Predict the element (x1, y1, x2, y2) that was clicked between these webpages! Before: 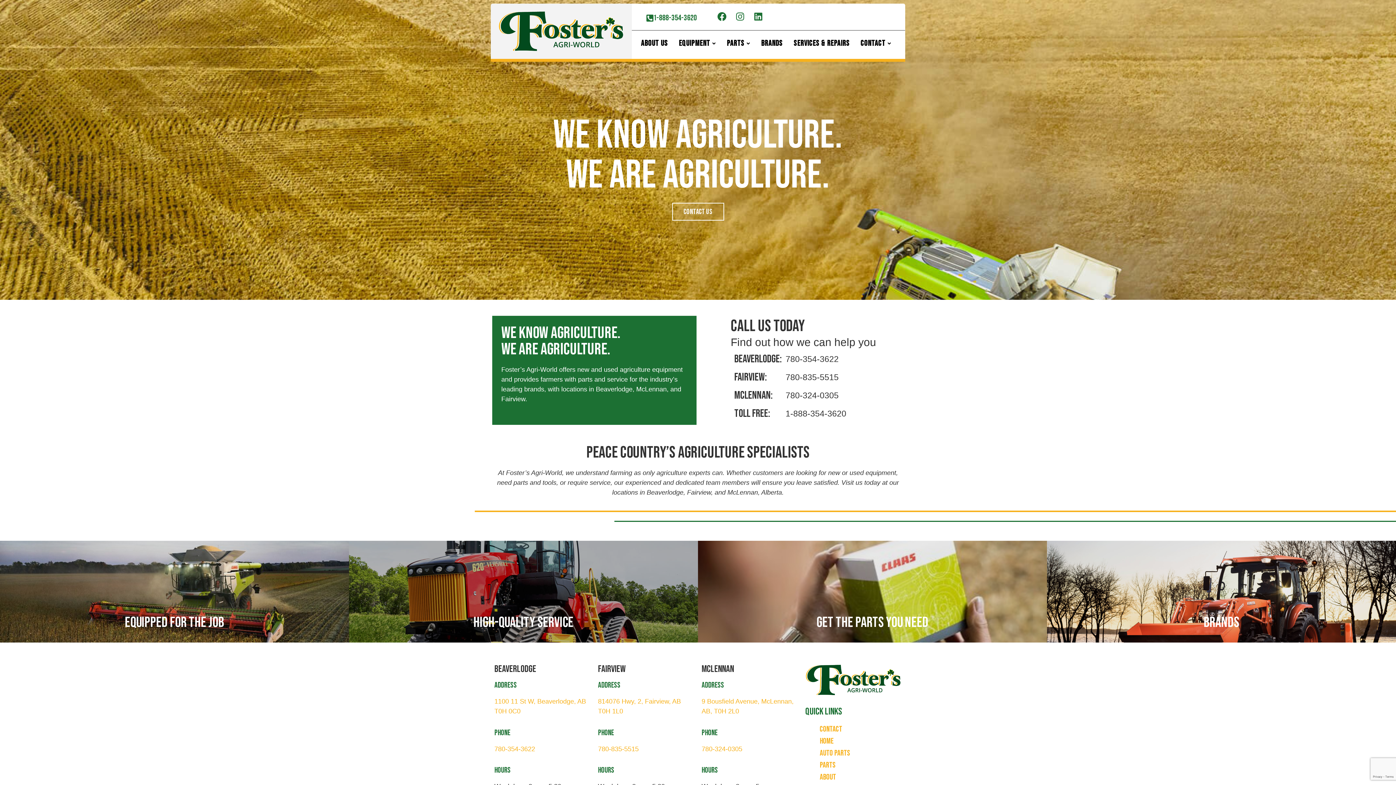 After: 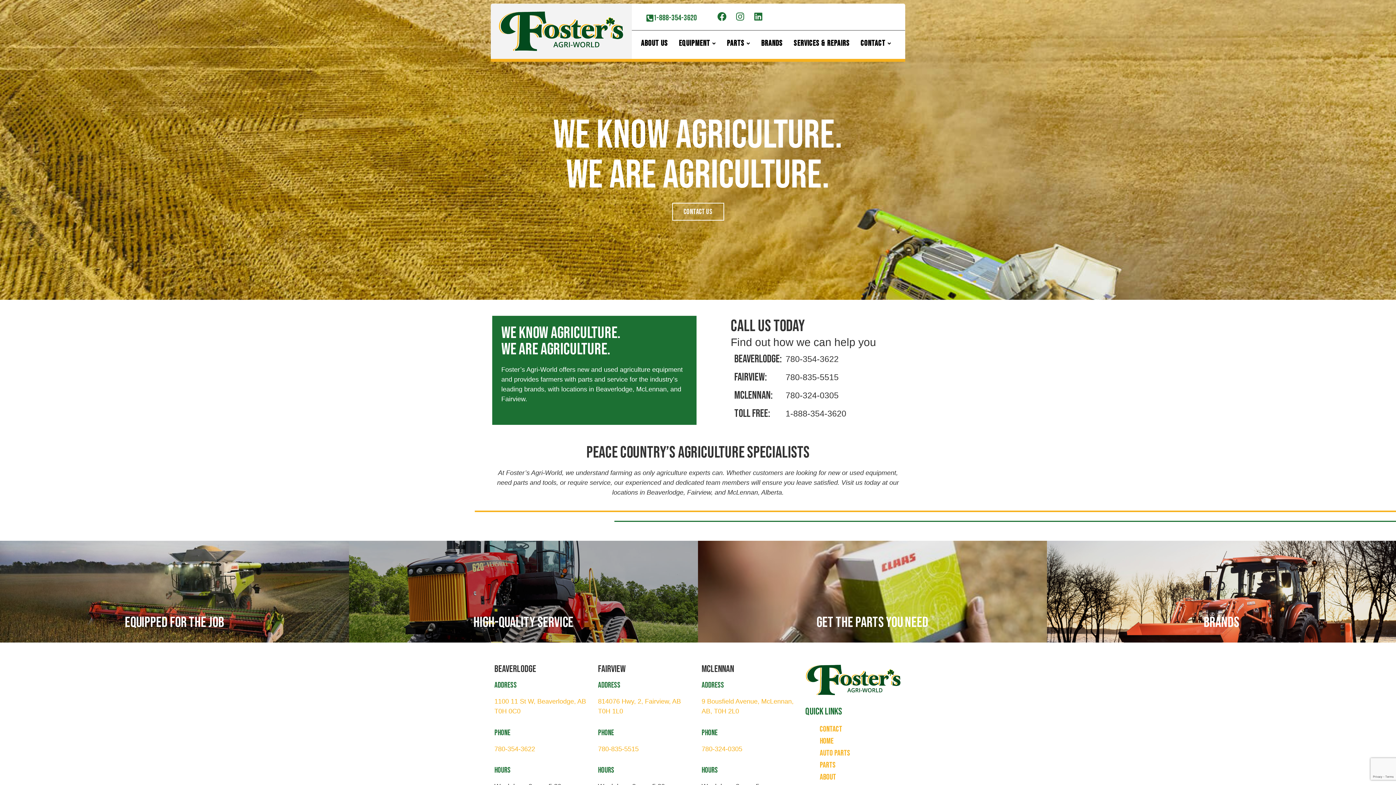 Action: bbox: (785, 408, 846, 418) label: 1-888-354-3620